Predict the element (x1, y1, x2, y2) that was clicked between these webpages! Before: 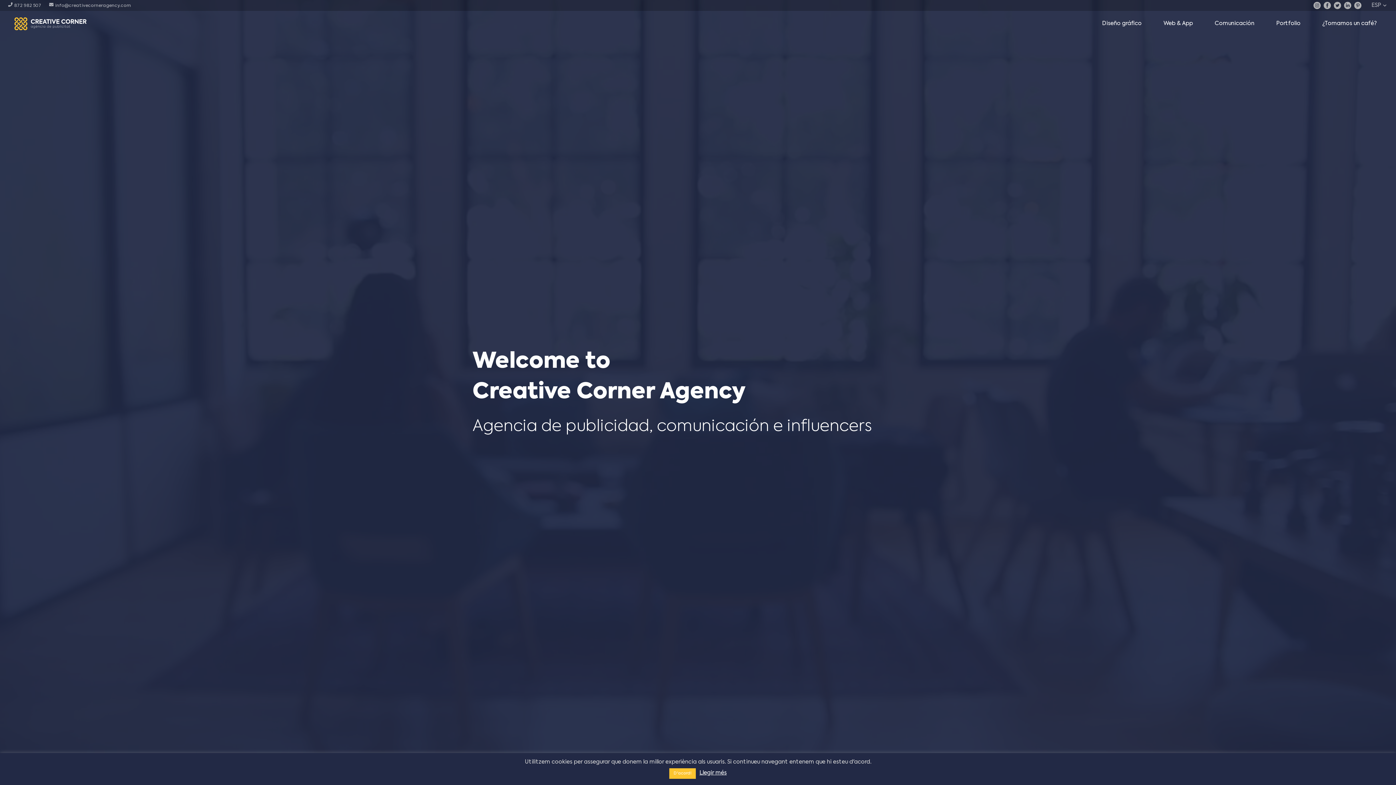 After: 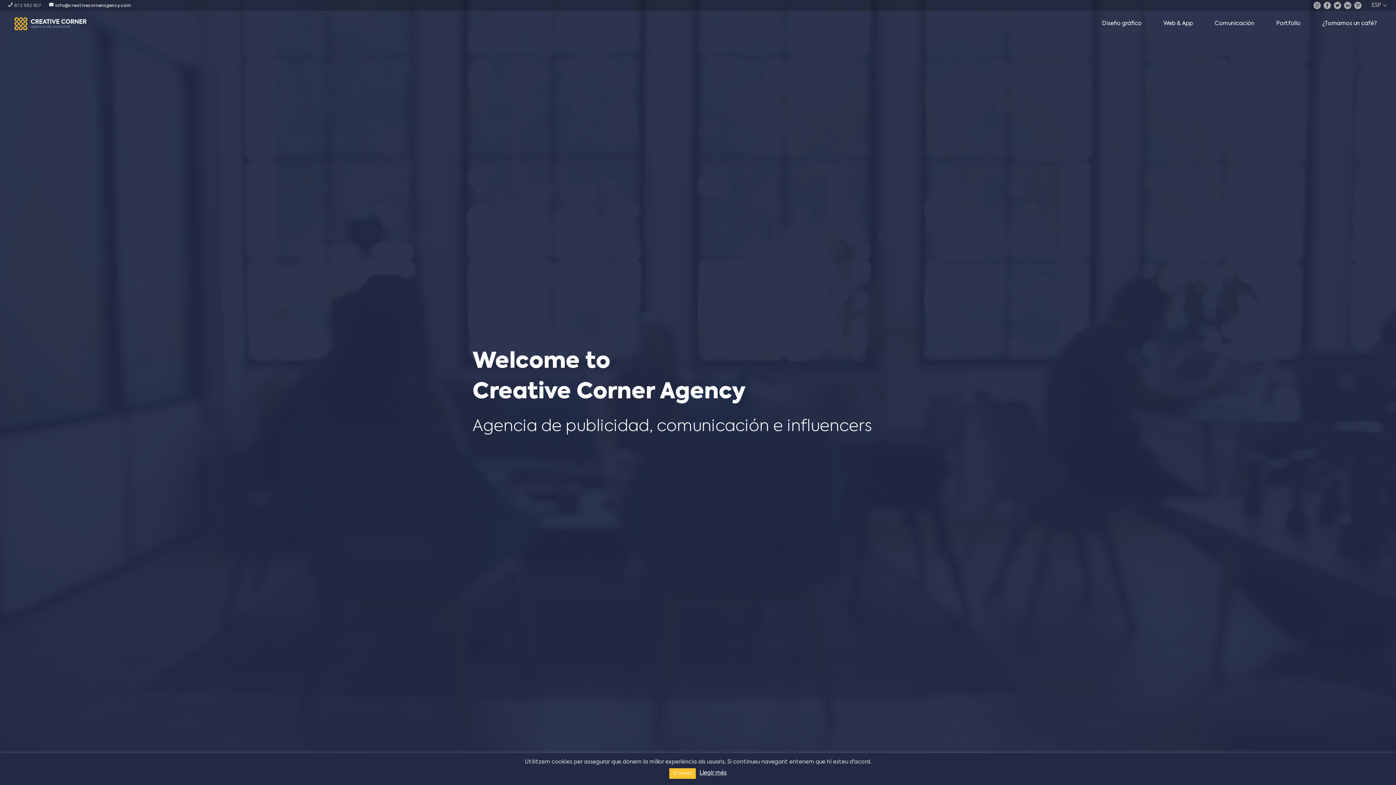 Action: label: info@creativecorneragency.com bbox: (49, 3, 130, 8)